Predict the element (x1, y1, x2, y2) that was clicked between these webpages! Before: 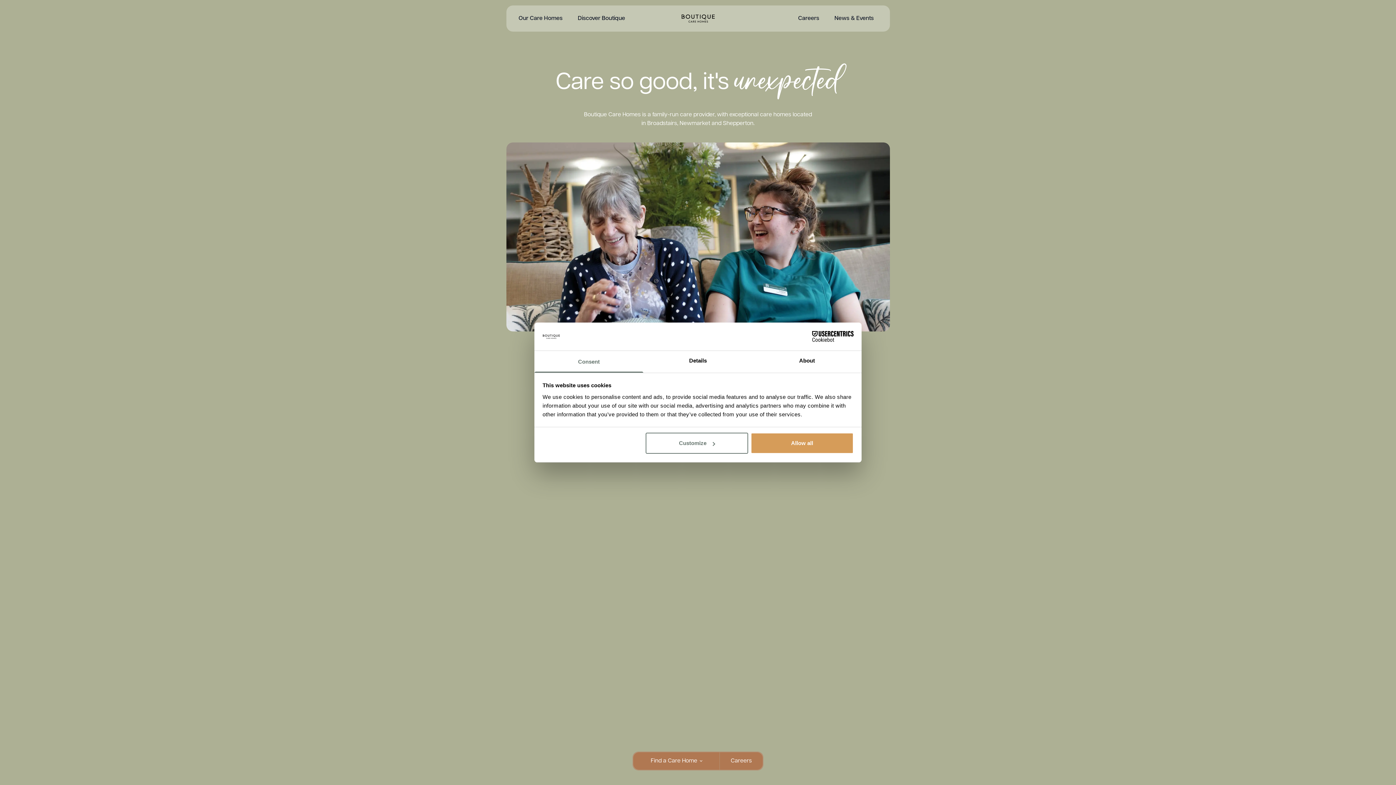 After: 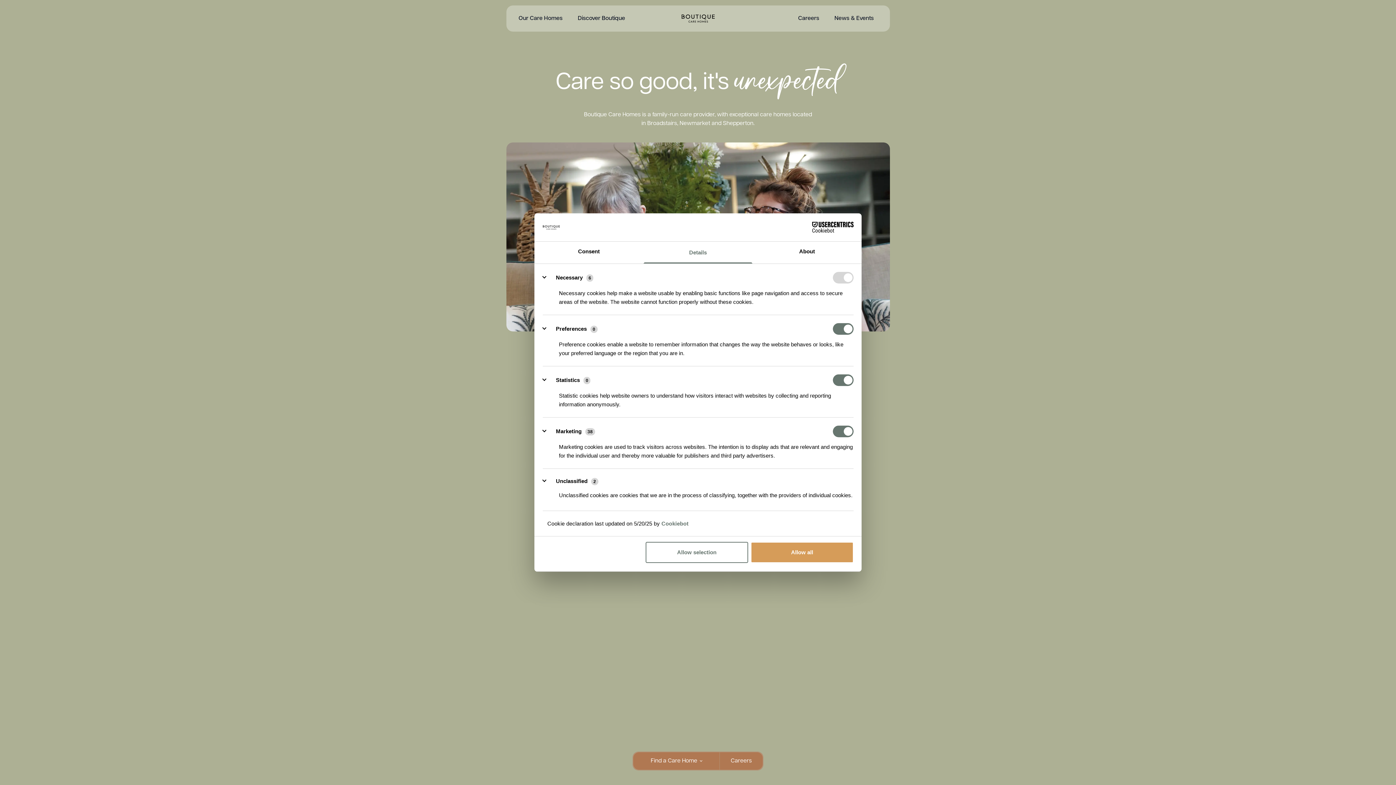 Action: bbox: (643, 351, 752, 372) label: Details